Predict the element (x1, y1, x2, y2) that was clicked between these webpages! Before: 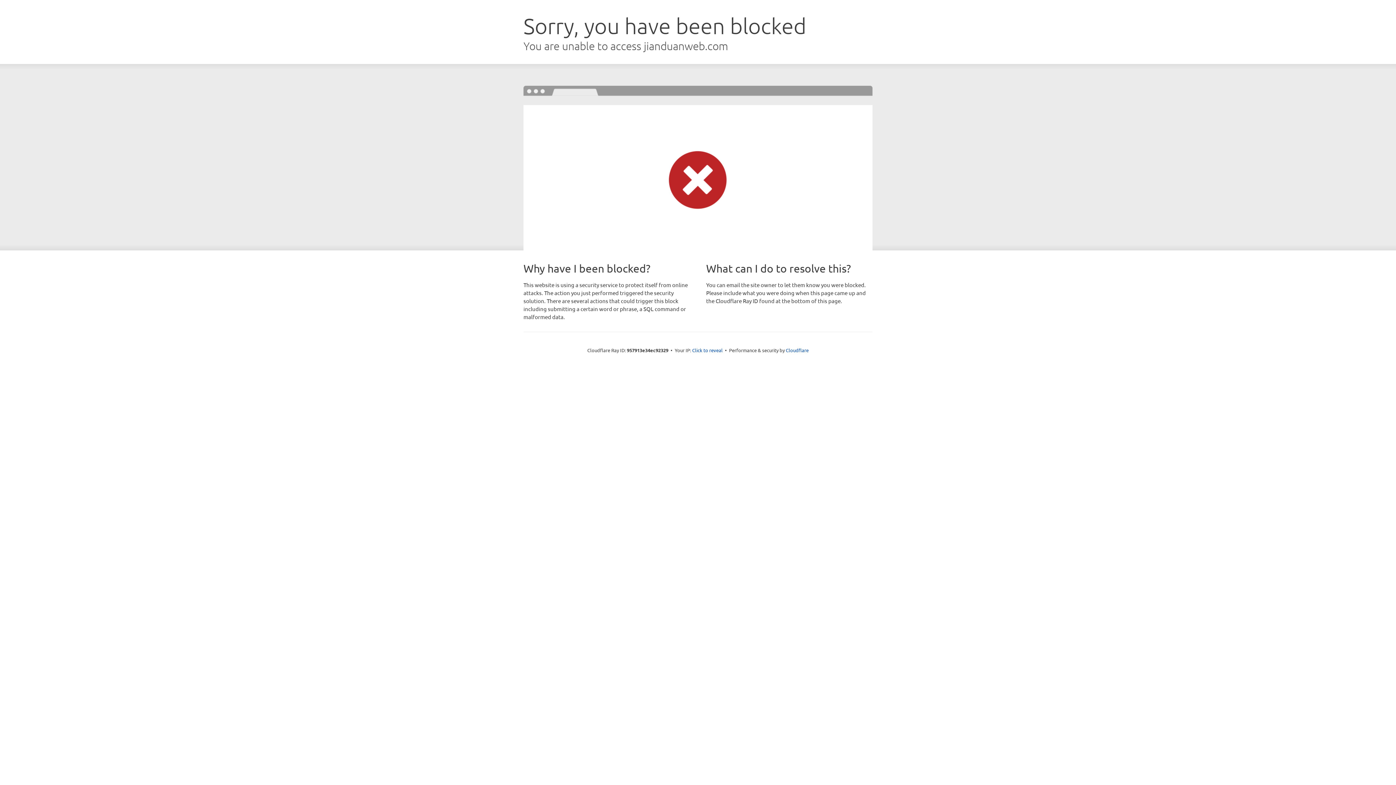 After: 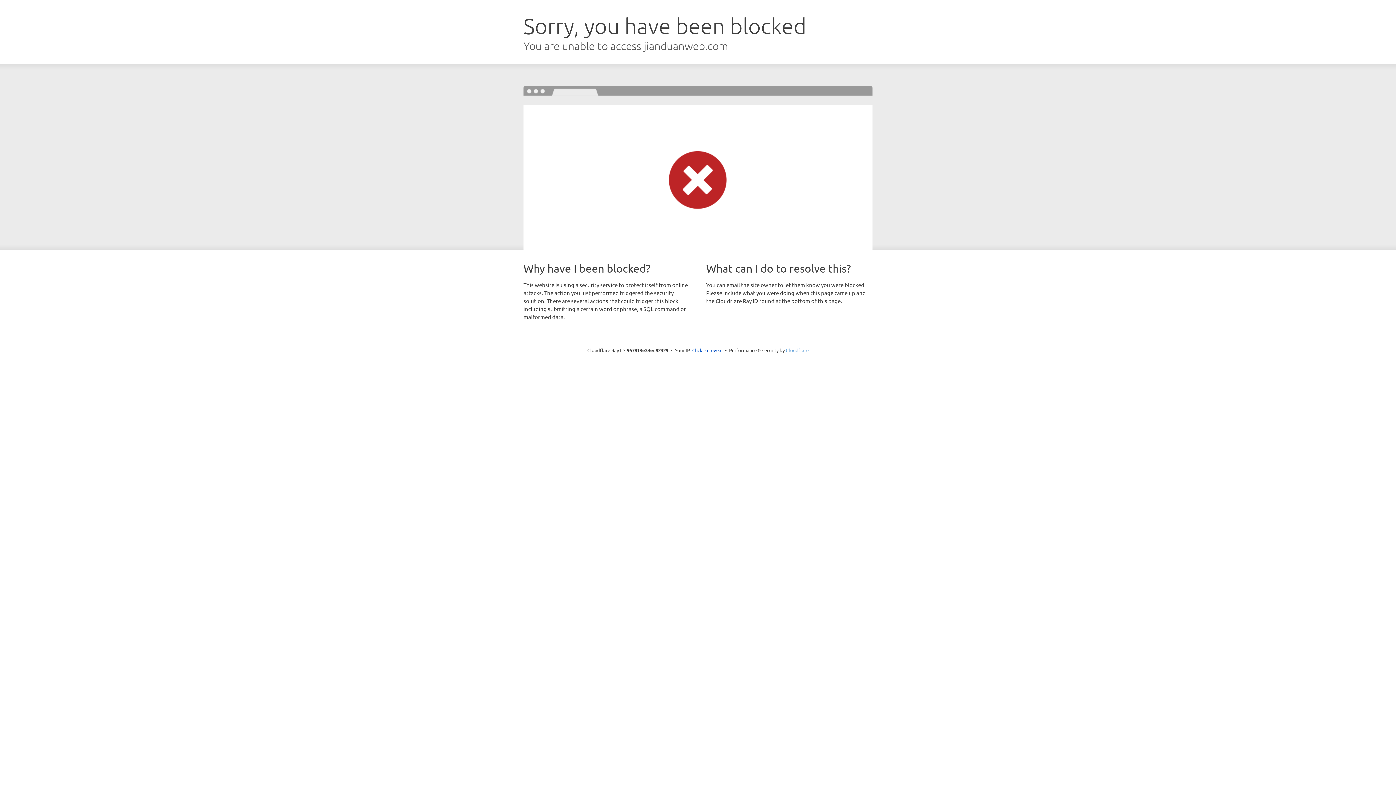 Action: label: Cloudflare bbox: (786, 347, 808, 353)